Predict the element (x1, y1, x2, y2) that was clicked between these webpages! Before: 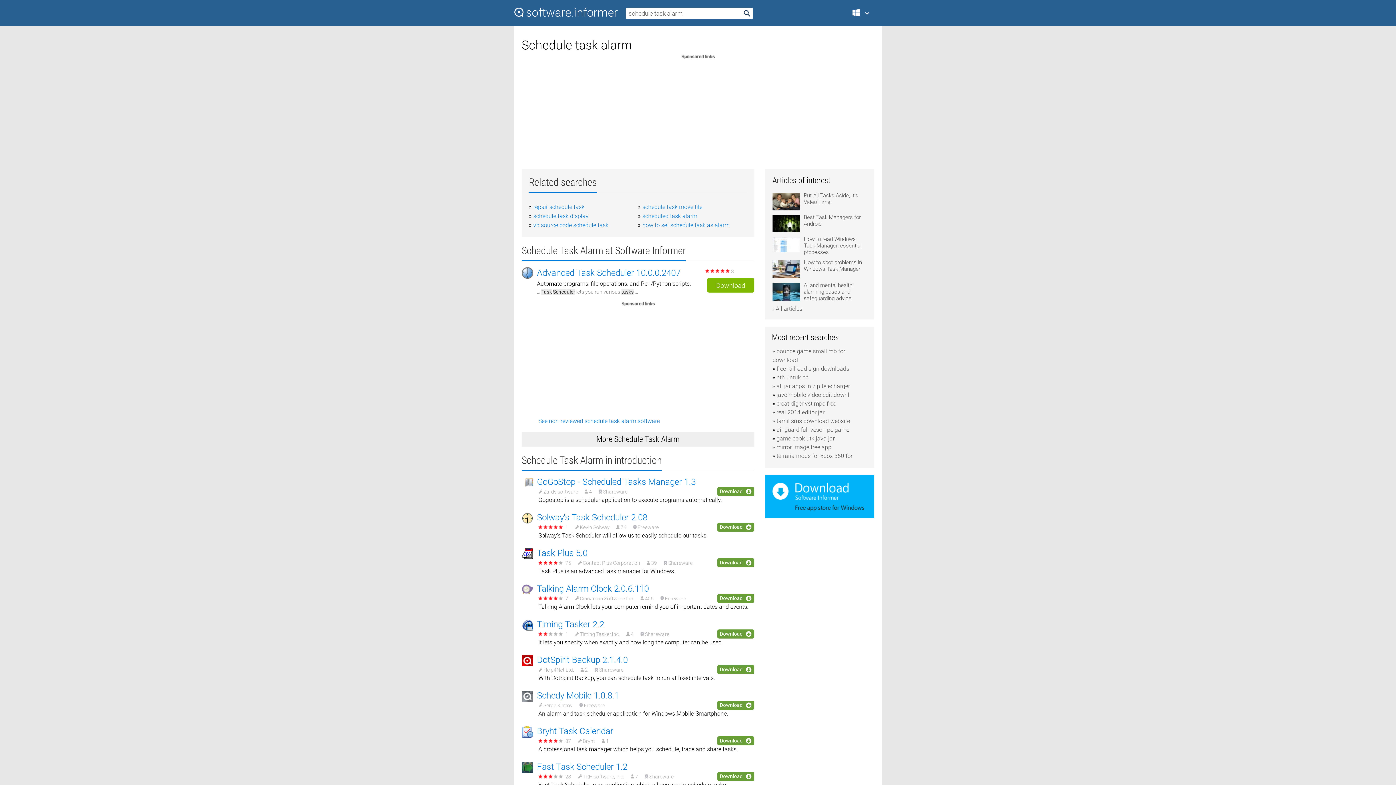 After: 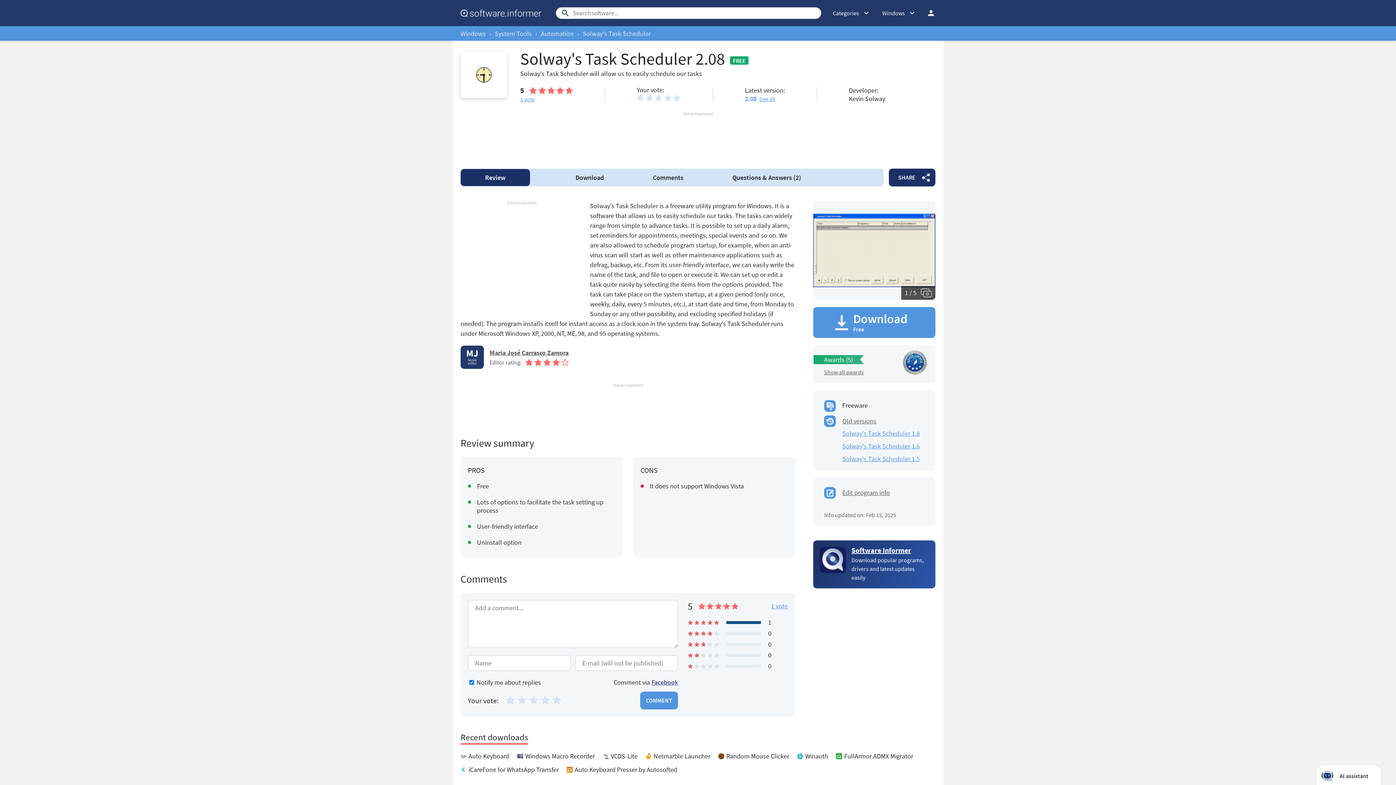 Action: label: Solway's Task Scheduler 2.08 bbox: (537, 512, 647, 522)